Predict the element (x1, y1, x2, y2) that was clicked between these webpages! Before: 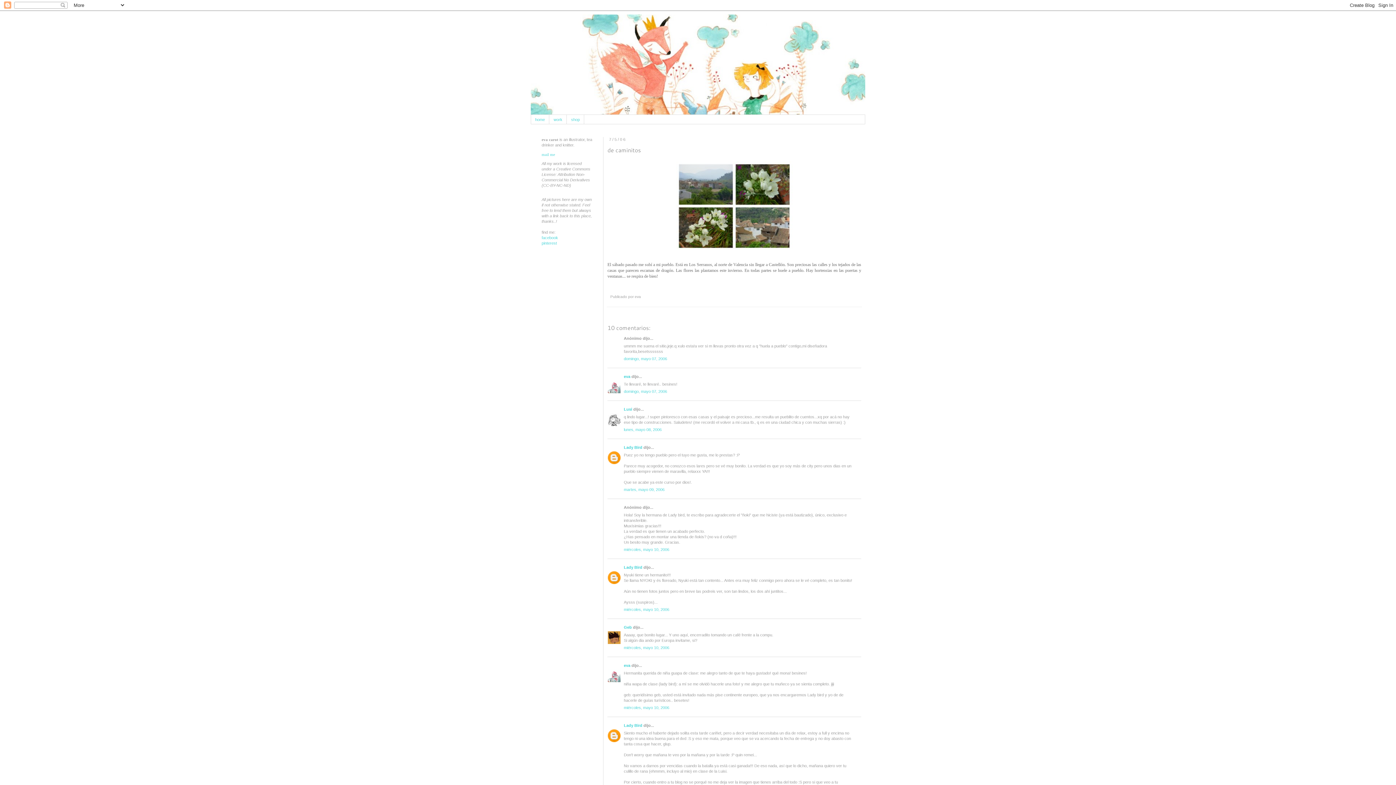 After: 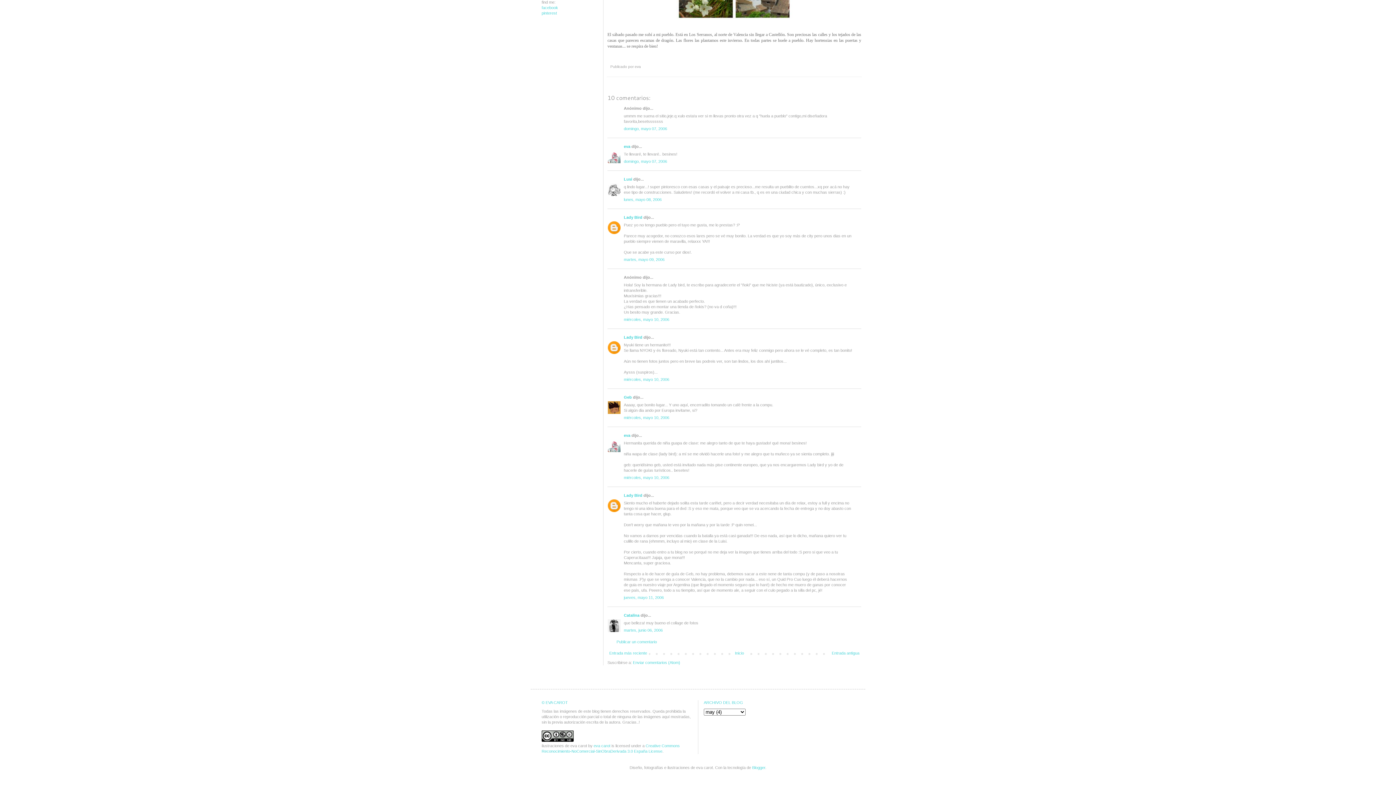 Action: label: miércoles, mayo 10, 2006 bbox: (624, 705, 669, 710)